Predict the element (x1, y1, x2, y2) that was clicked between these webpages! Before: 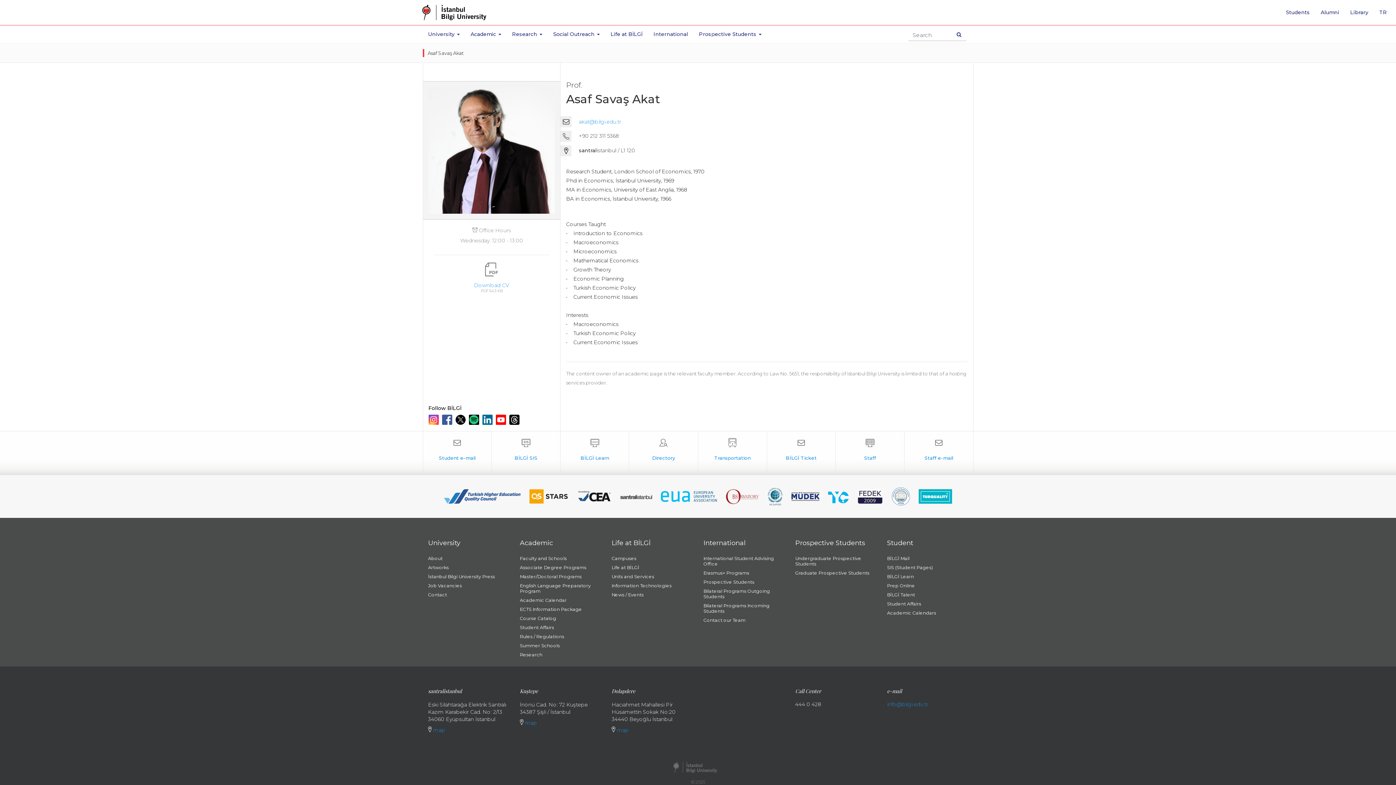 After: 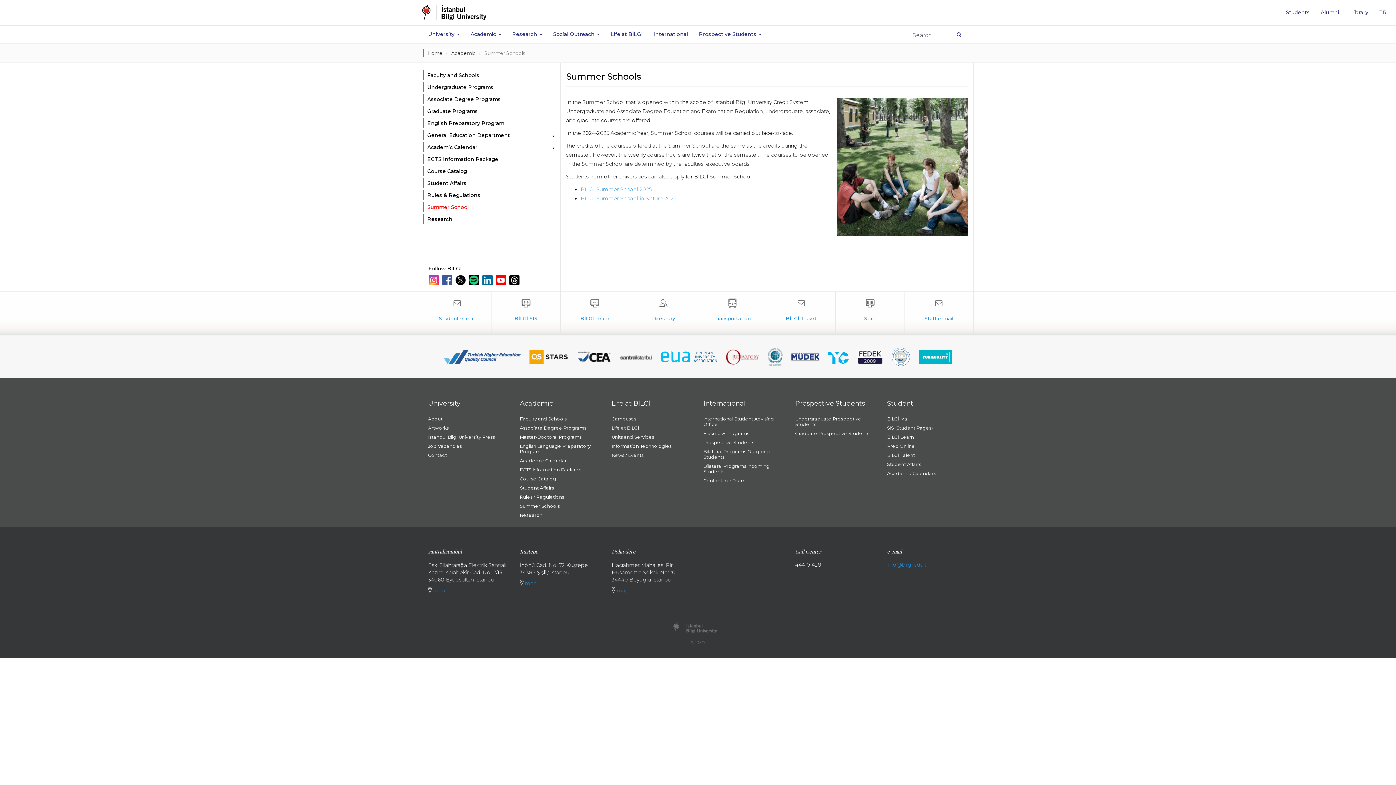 Action: label: Summer Schools bbox: (520, 641, 600, 650)